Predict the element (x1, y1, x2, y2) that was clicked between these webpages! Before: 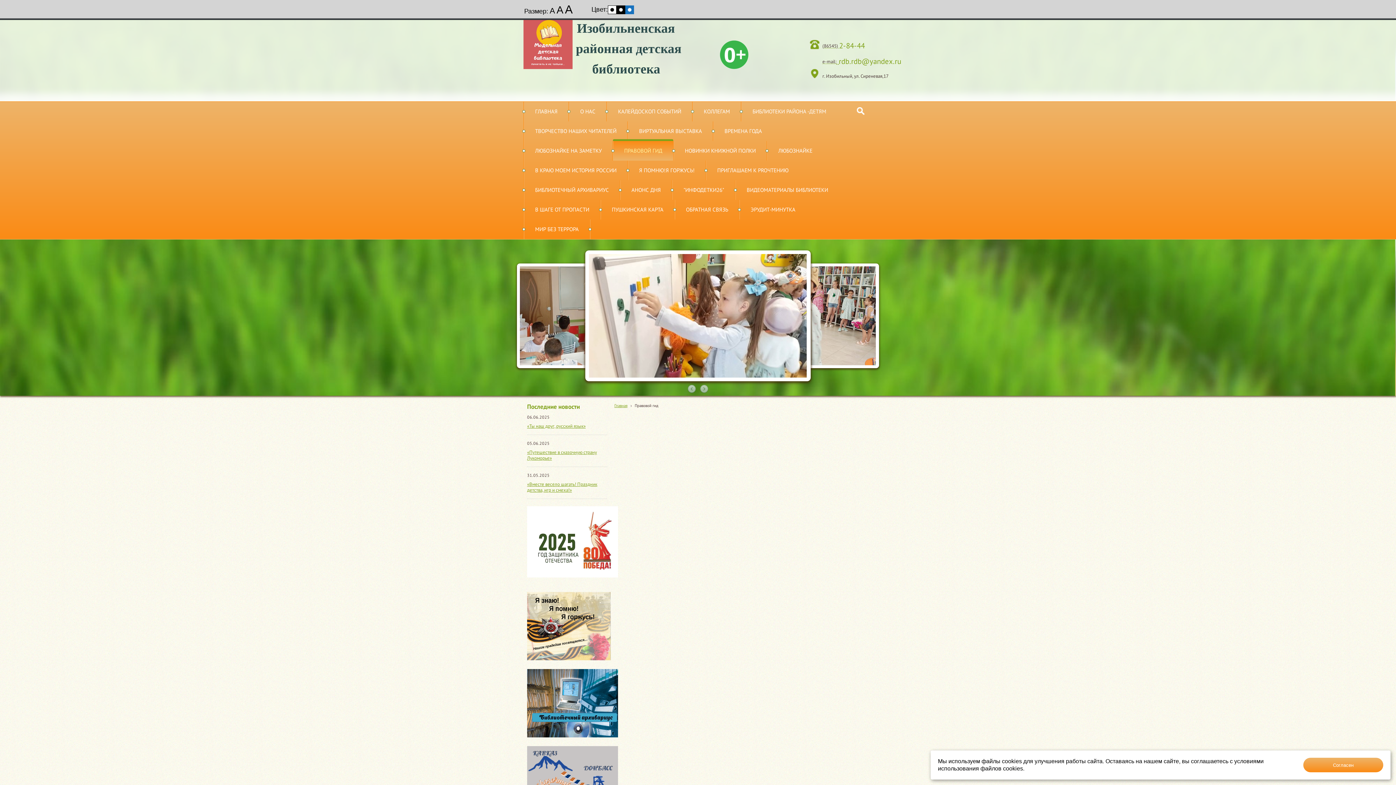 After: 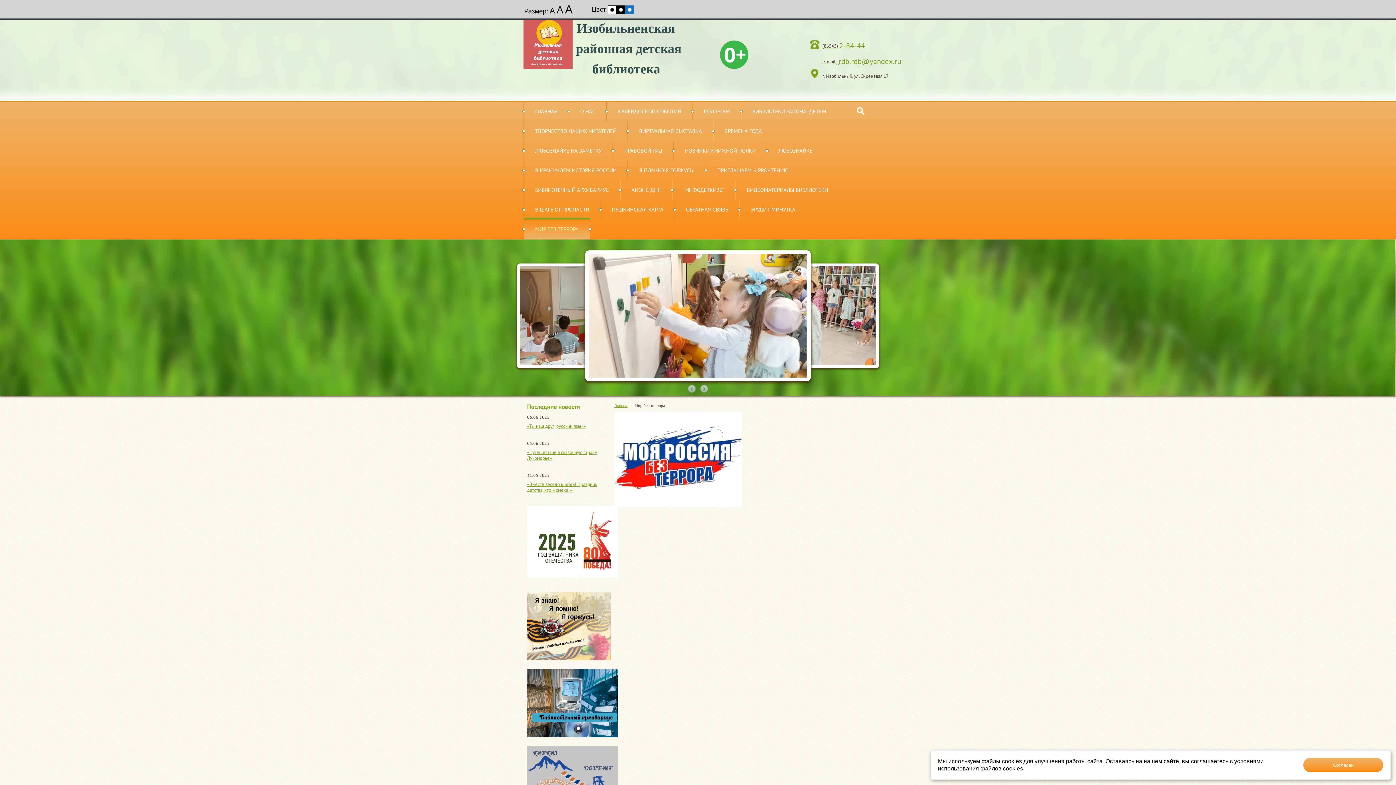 Action: label: МИР БЕЗ ТЕРРОРА bbox: (524, 219, 590, 239)